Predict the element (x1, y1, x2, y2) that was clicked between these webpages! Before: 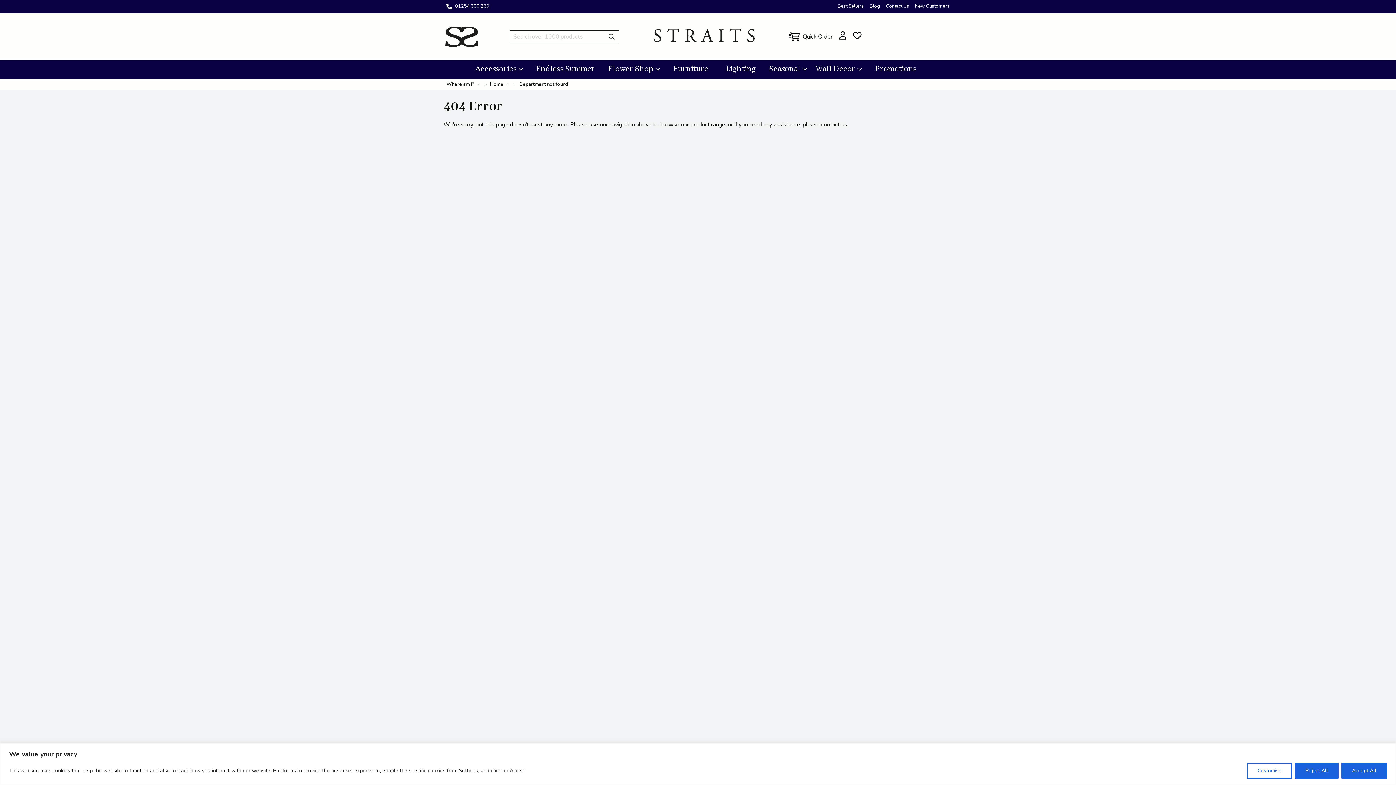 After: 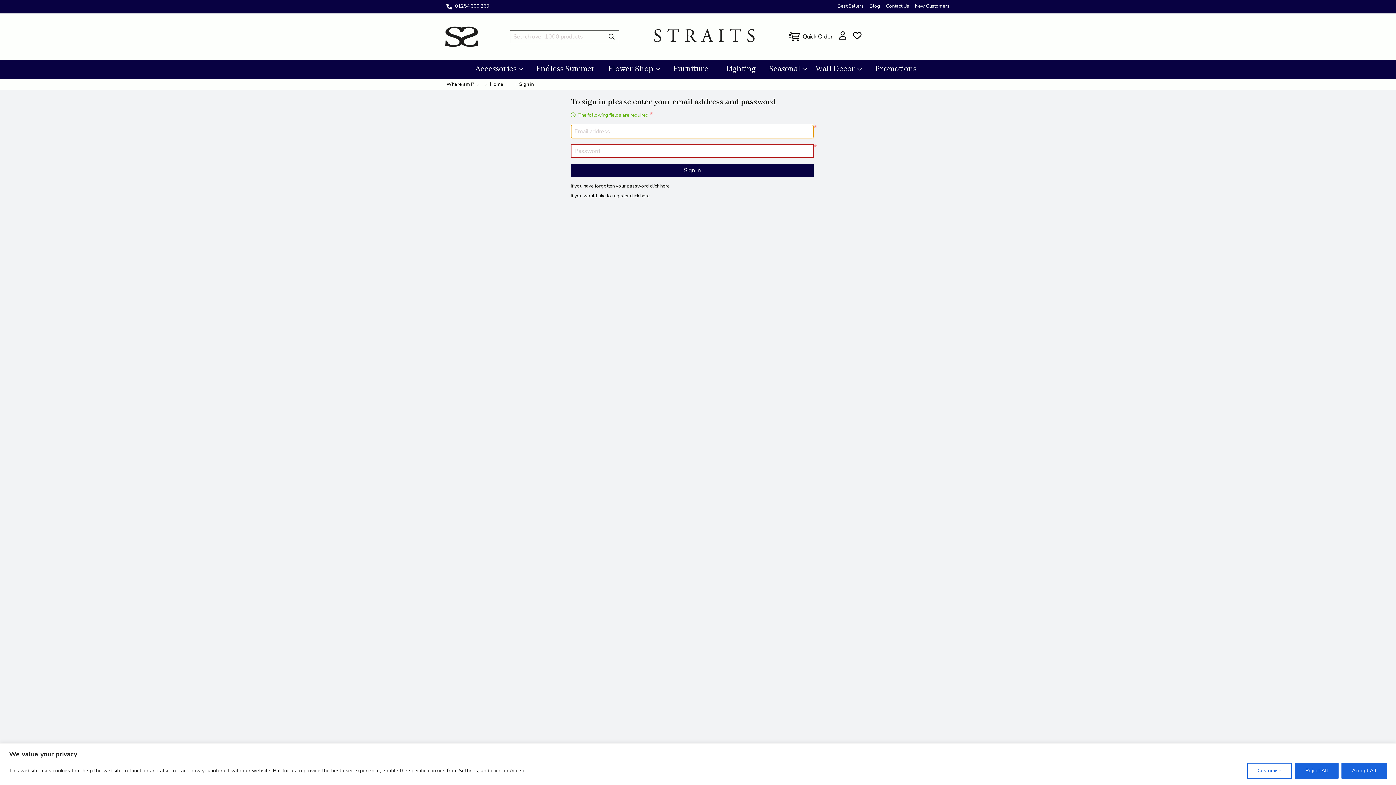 Action: bbox: (839, 31, 846, 39)